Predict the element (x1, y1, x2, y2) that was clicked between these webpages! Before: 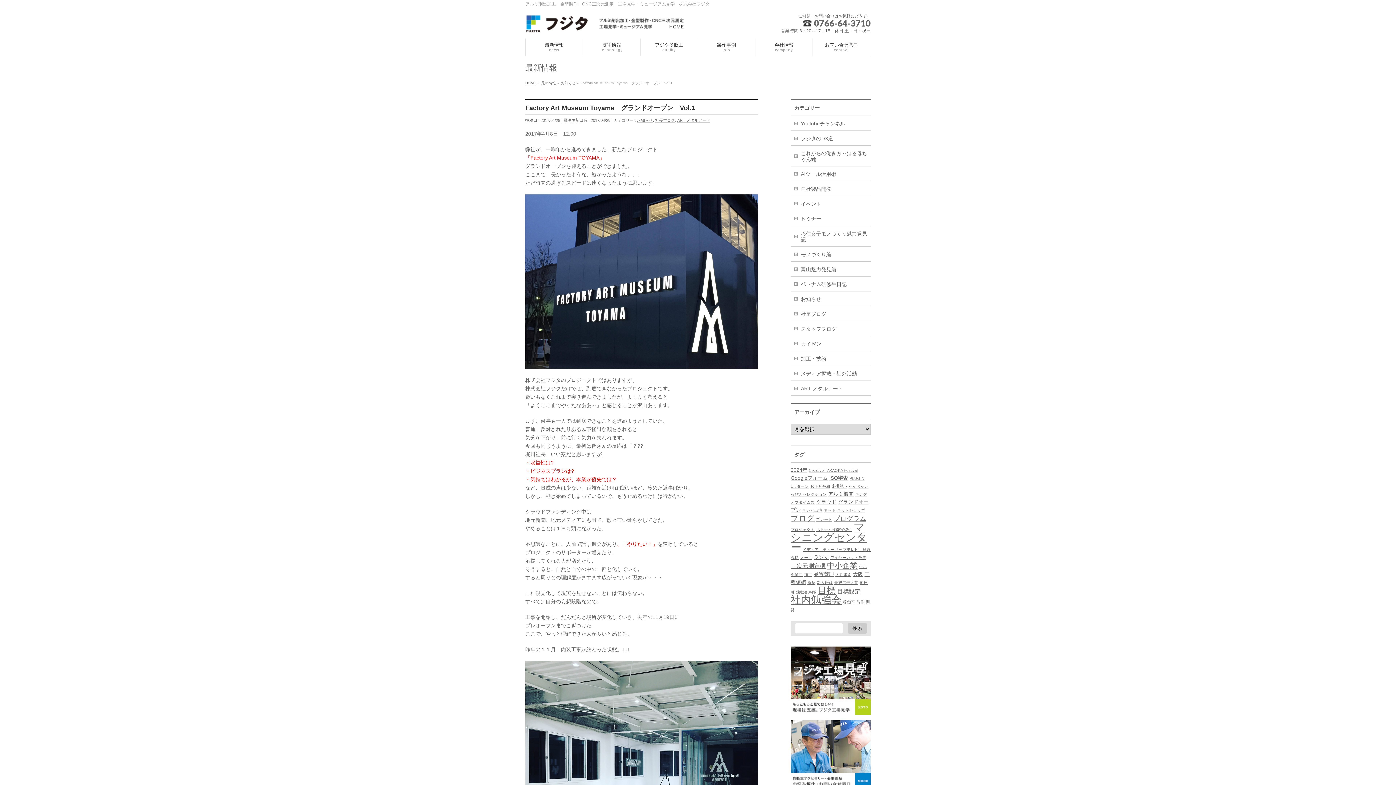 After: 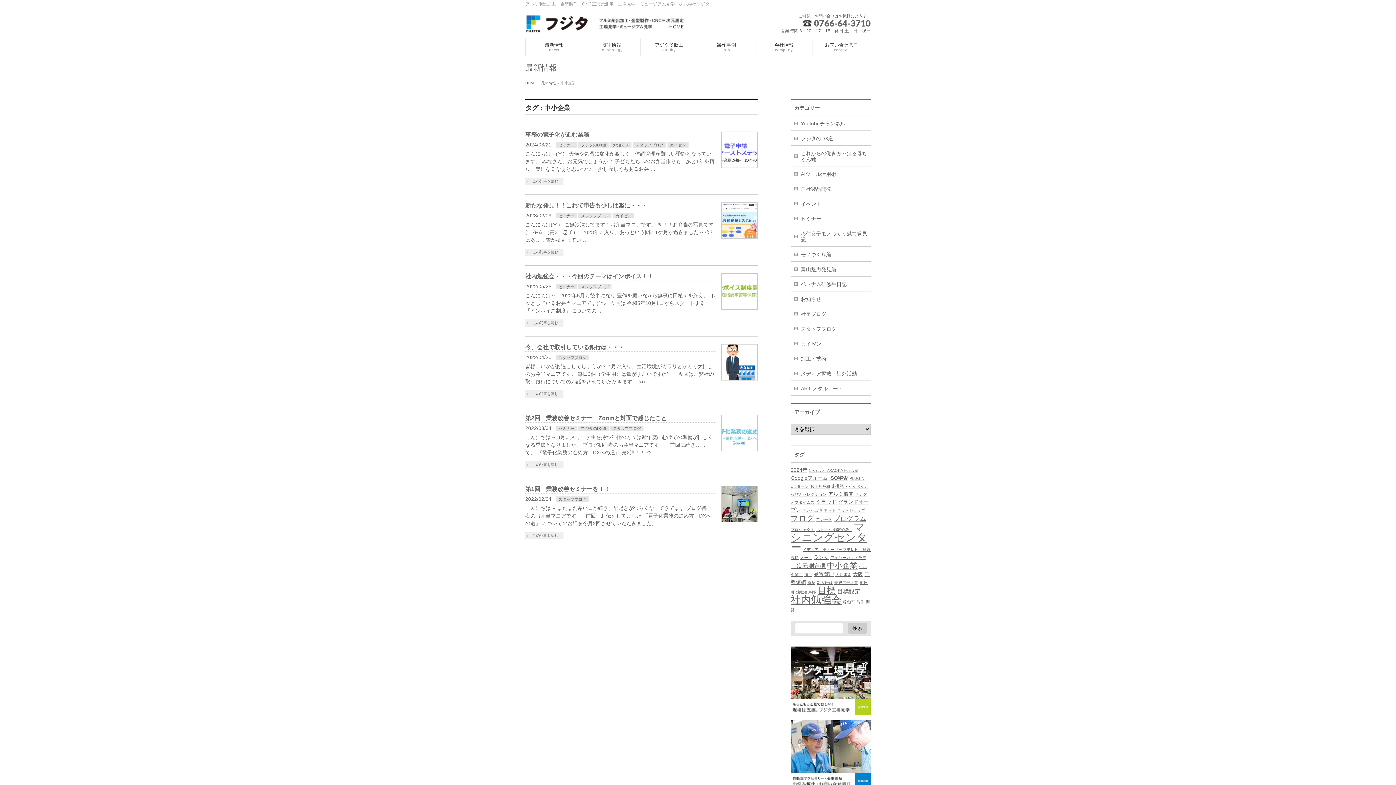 Action: bbox: (827, 561, 857, 569) label: 中小企業 (6個の項目)